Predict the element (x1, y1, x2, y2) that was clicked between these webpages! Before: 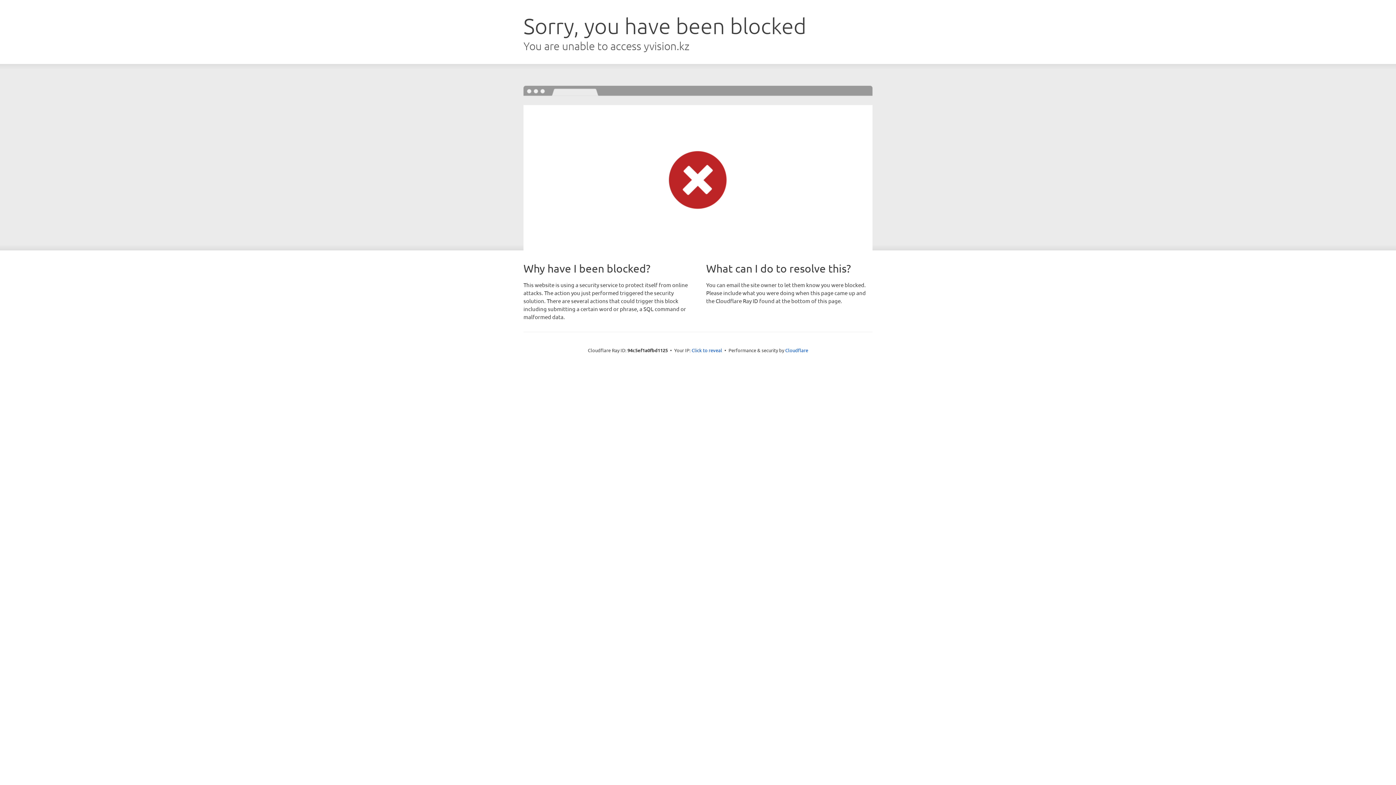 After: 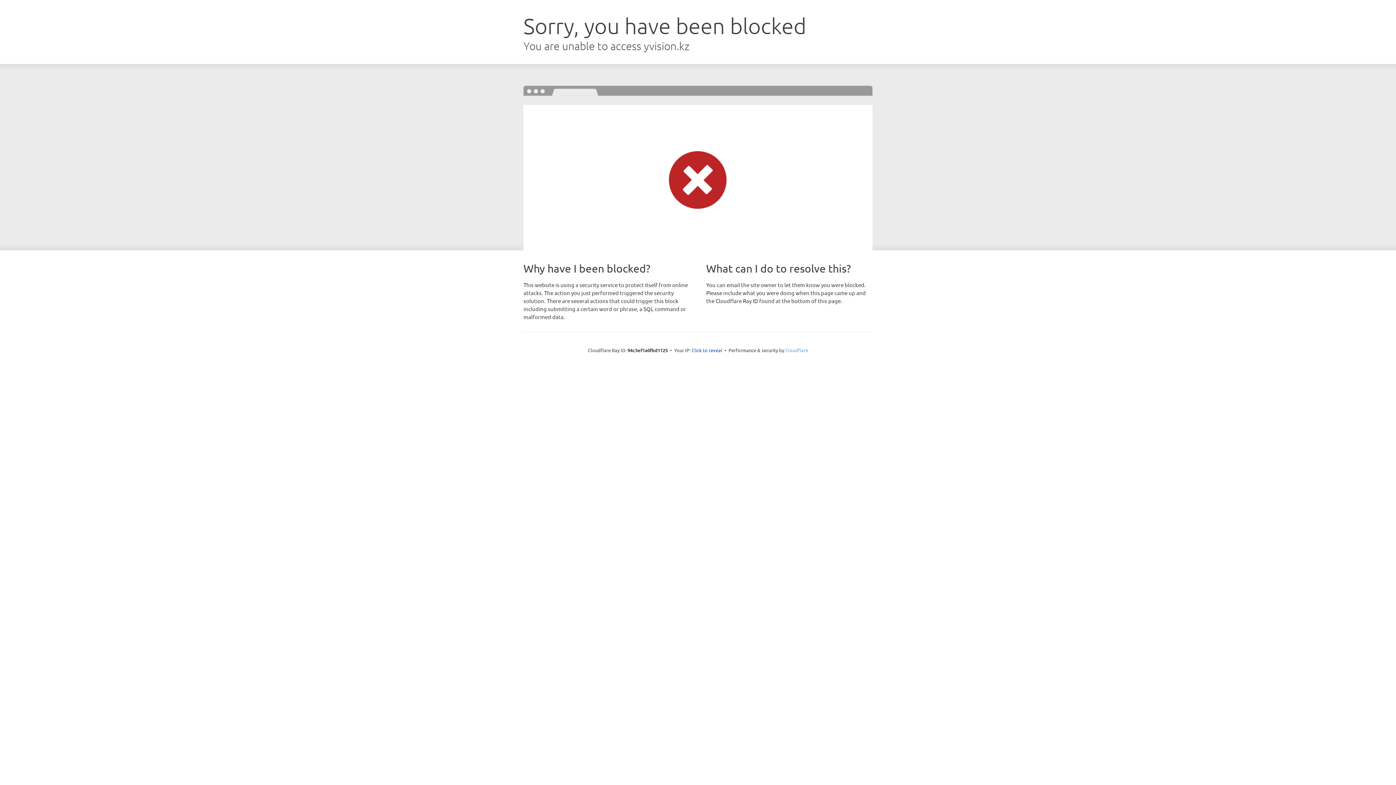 Action: bbox: (785, 347, 808, 353) label: Cloudflare